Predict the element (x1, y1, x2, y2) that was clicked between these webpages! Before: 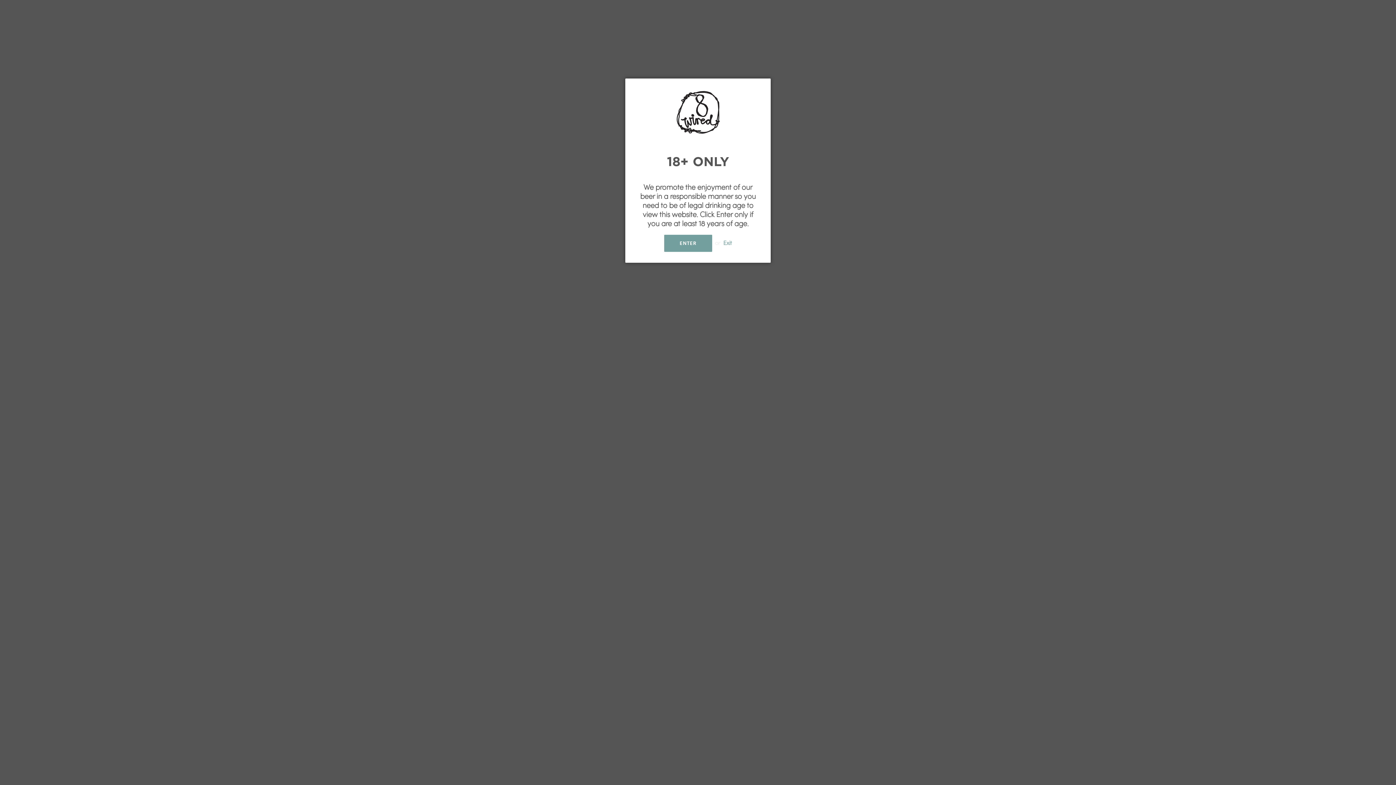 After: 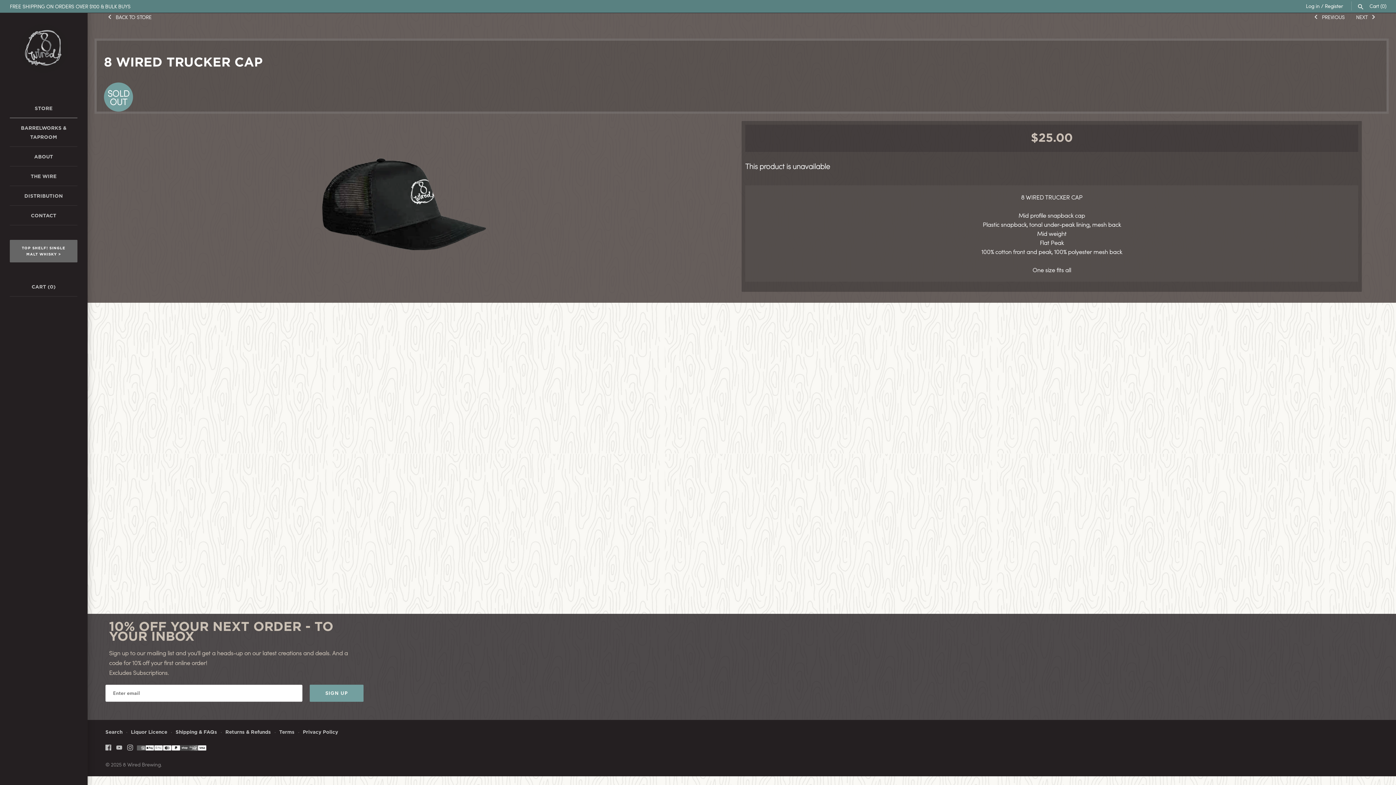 Action: bbox: (664, 235, 712, 252) label: ENTER